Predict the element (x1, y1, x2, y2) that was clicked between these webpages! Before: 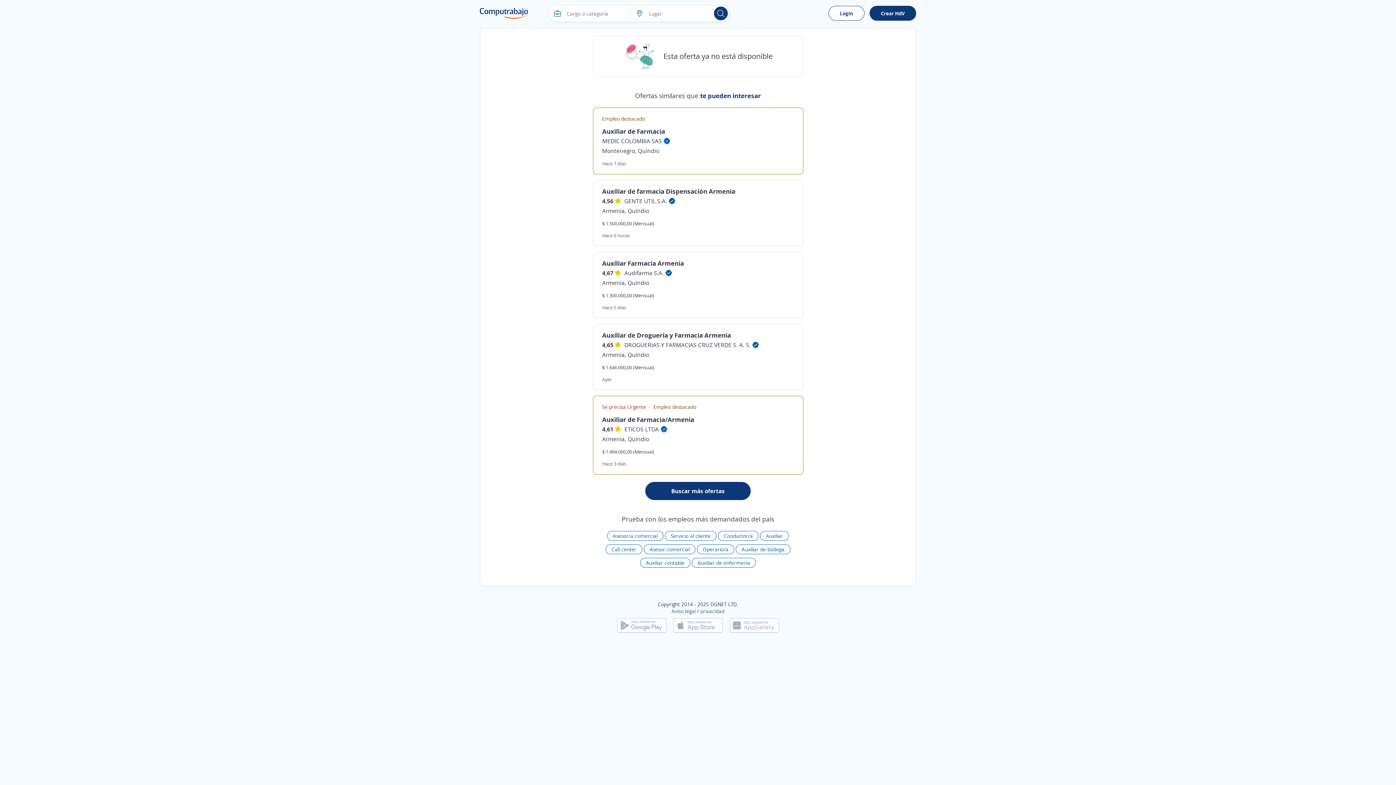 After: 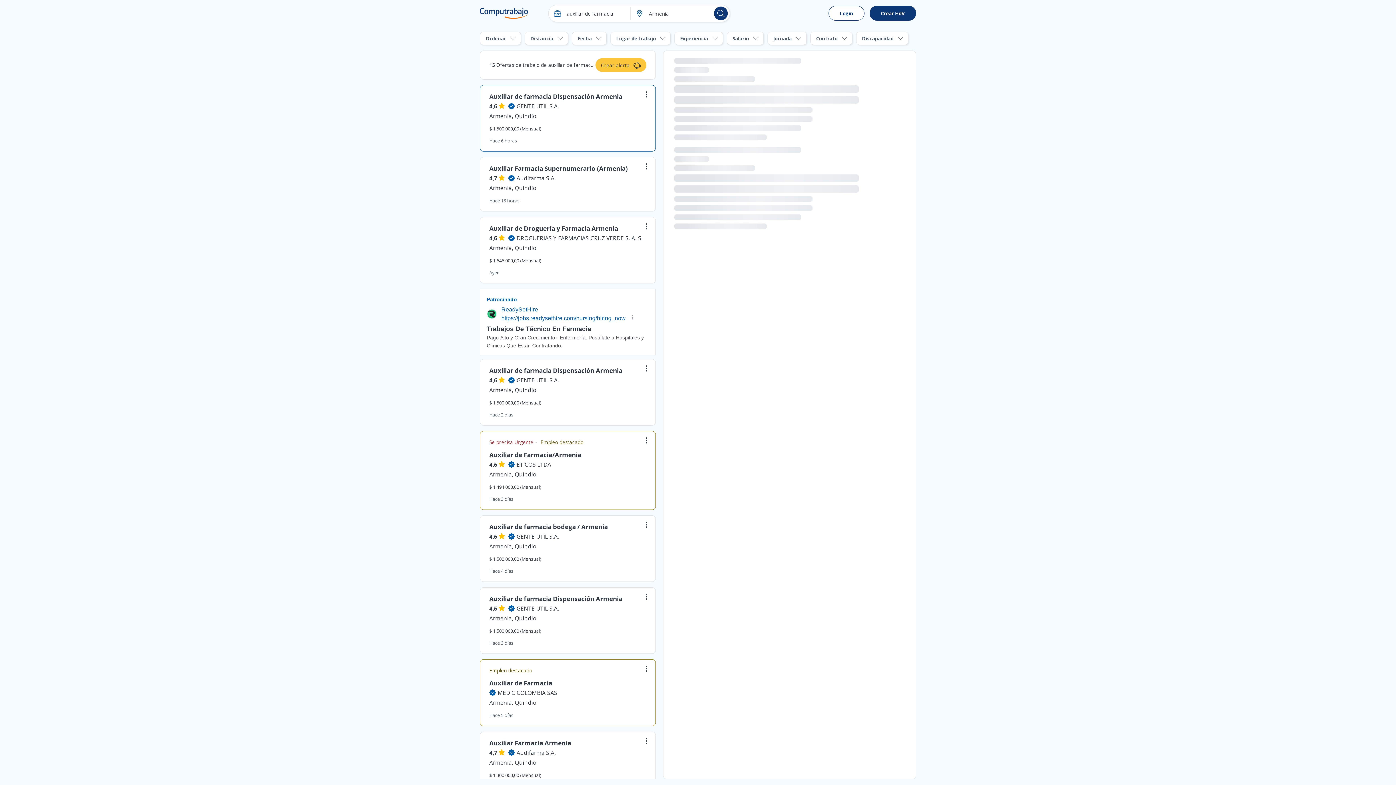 Action: label: Auxiliar de farmacia Dispensación Armenia bbox: (602, 186, 735, 195)